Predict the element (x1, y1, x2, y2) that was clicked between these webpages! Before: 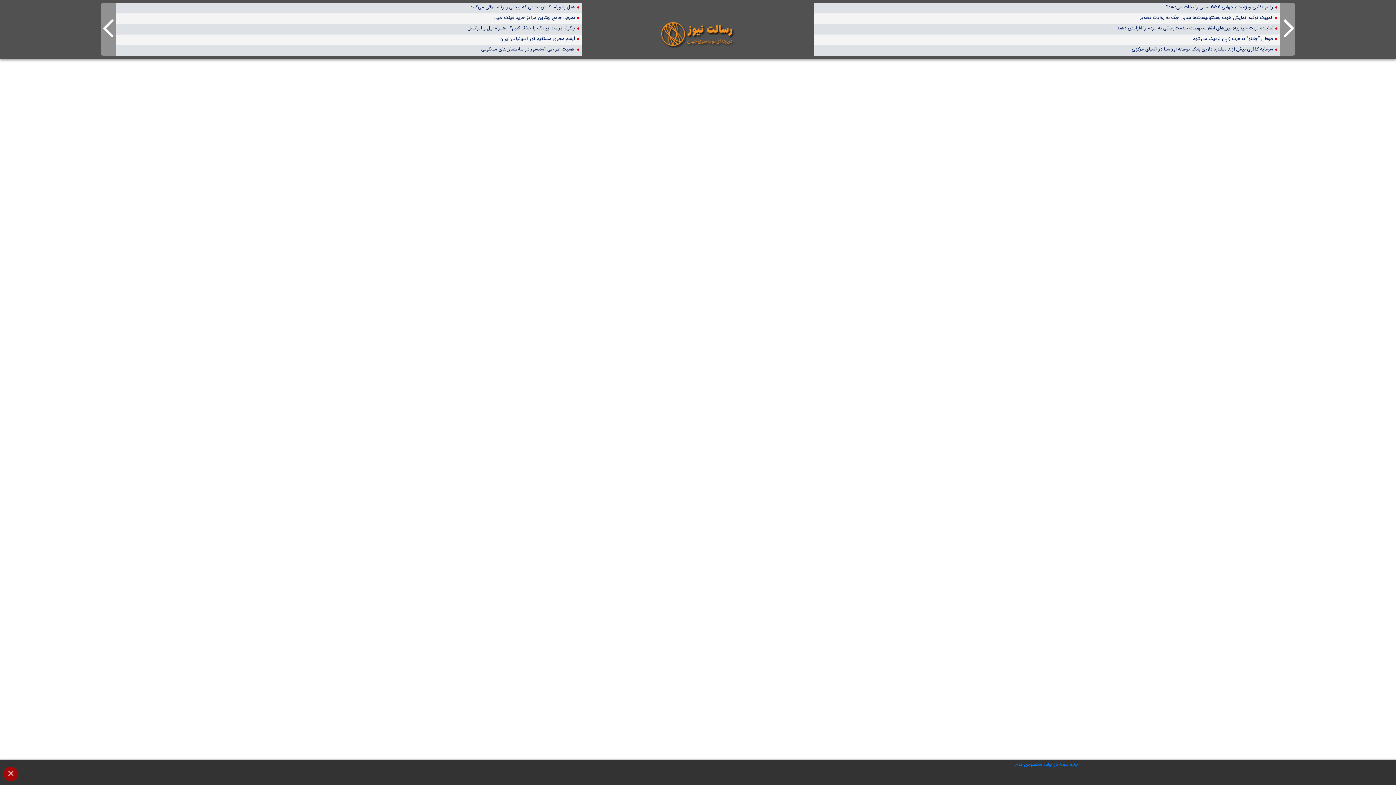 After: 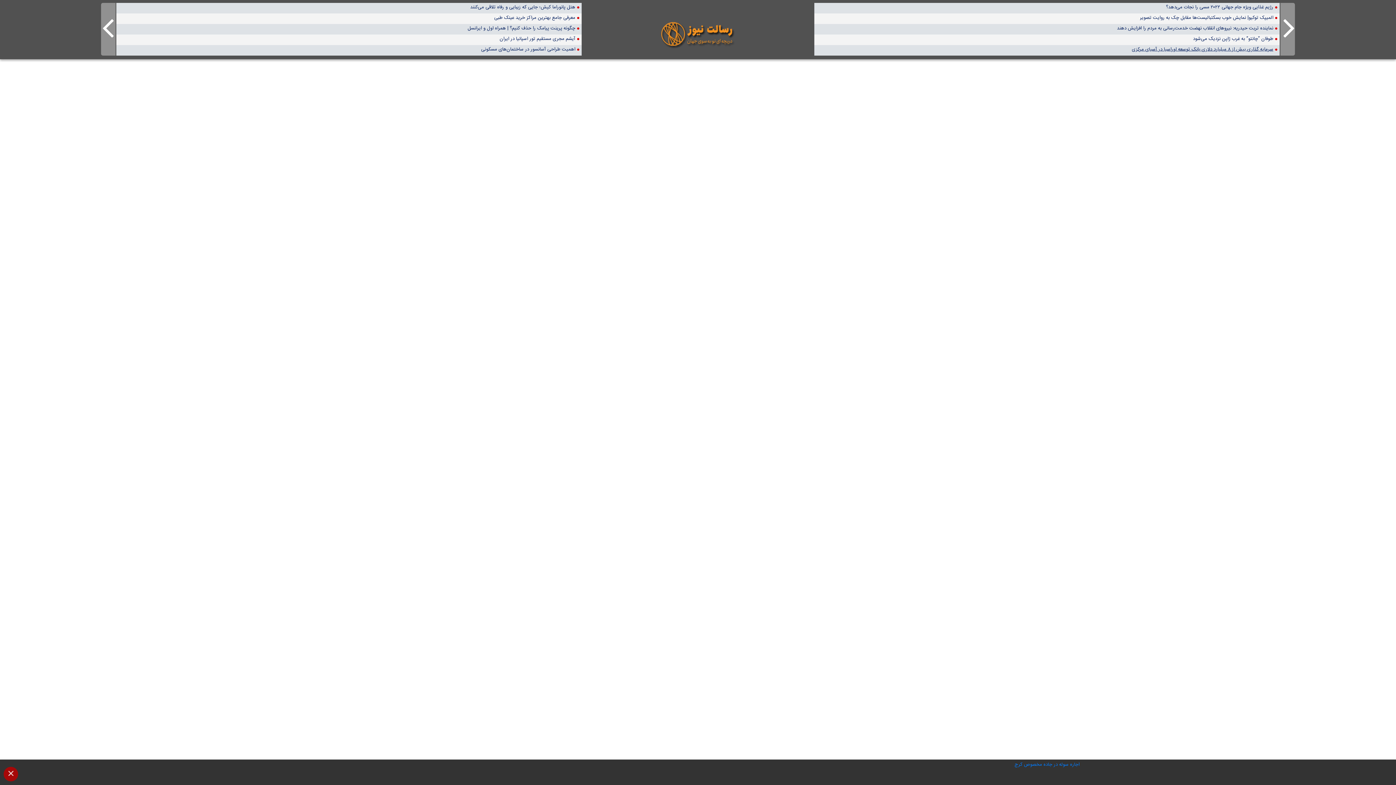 Action: bbox: (1132, 45, 1279, 52) label: سرمایه گذاری بیش از ۸ میلیارد دلاری بانک توسعه اوراسیا در آسیای مرکزی